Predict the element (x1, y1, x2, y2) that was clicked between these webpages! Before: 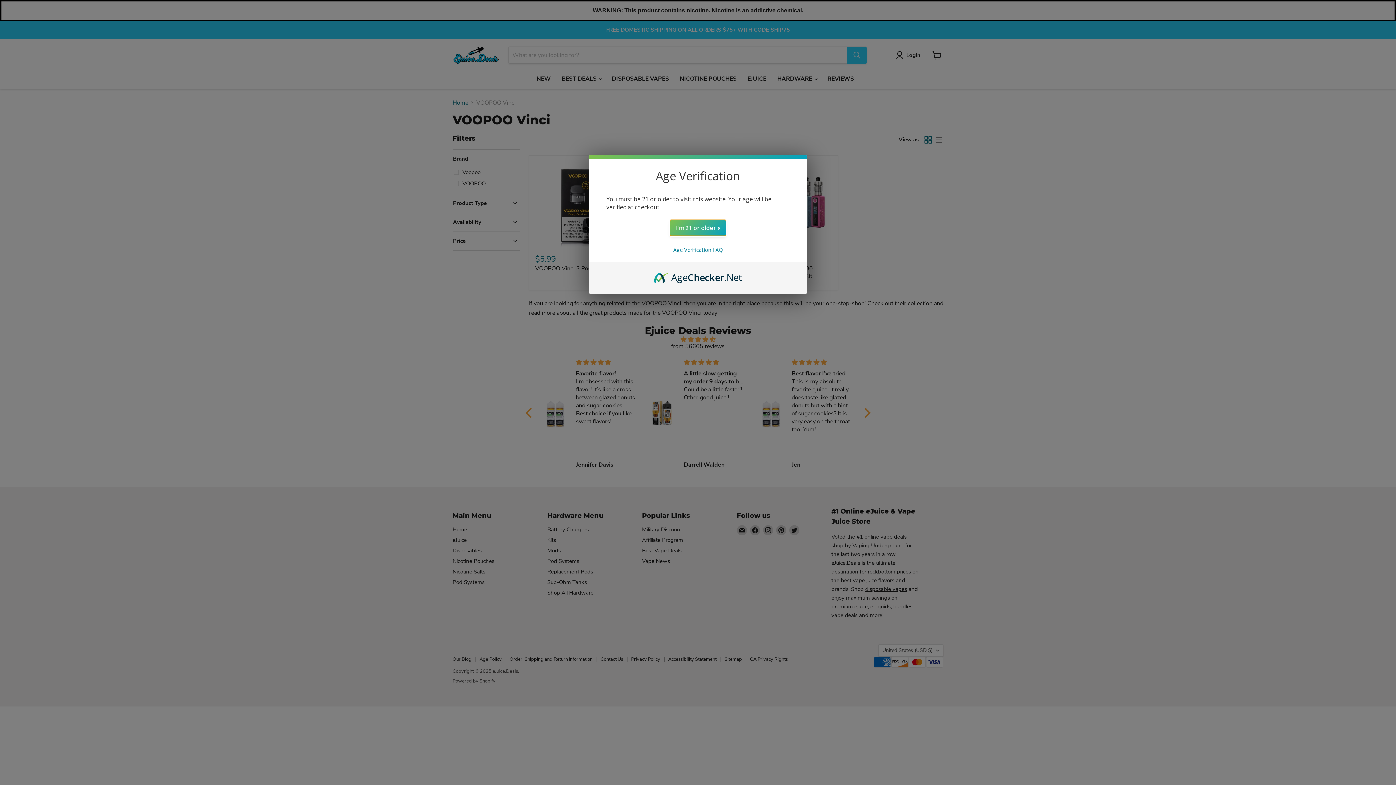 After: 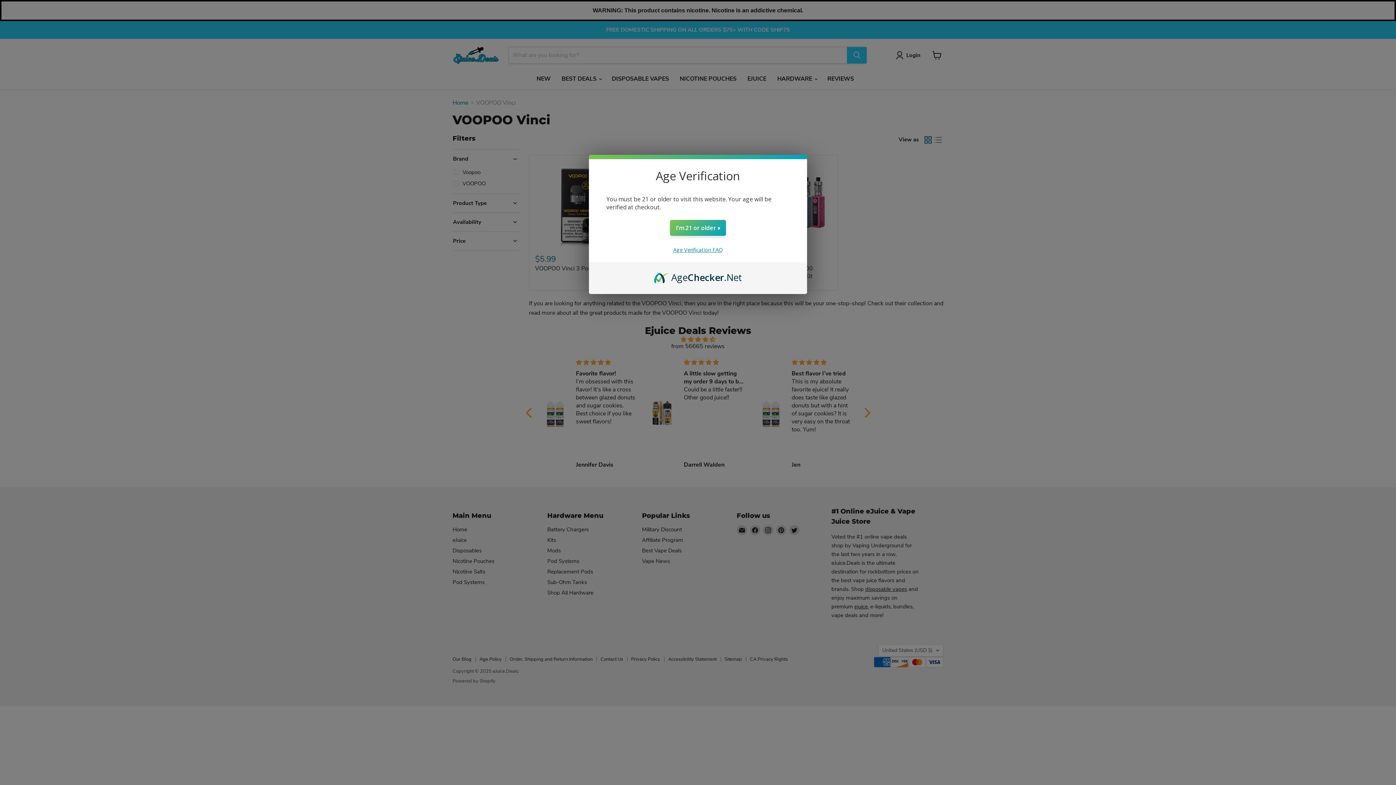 Action: label: Age Verification FAQ bbox: (673, 246, 722, 253)